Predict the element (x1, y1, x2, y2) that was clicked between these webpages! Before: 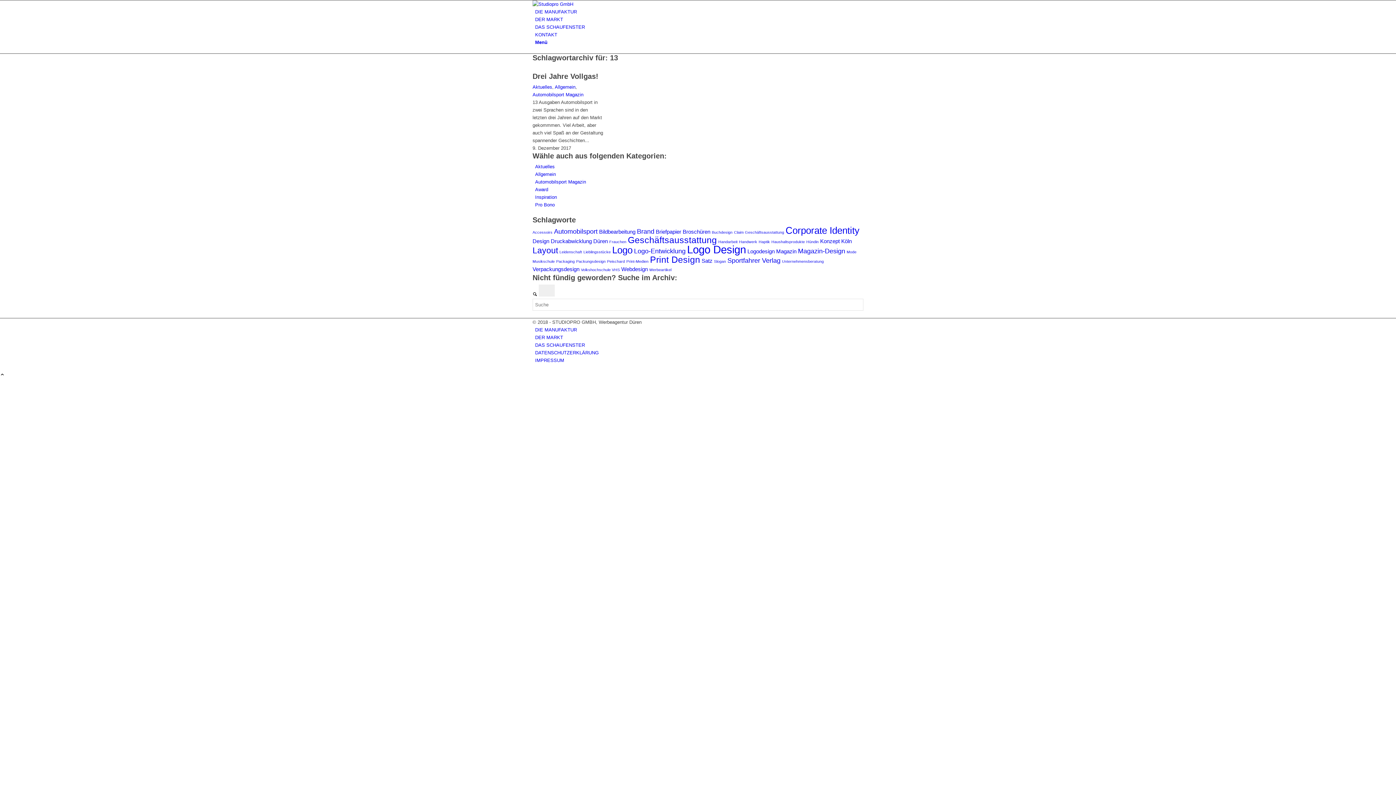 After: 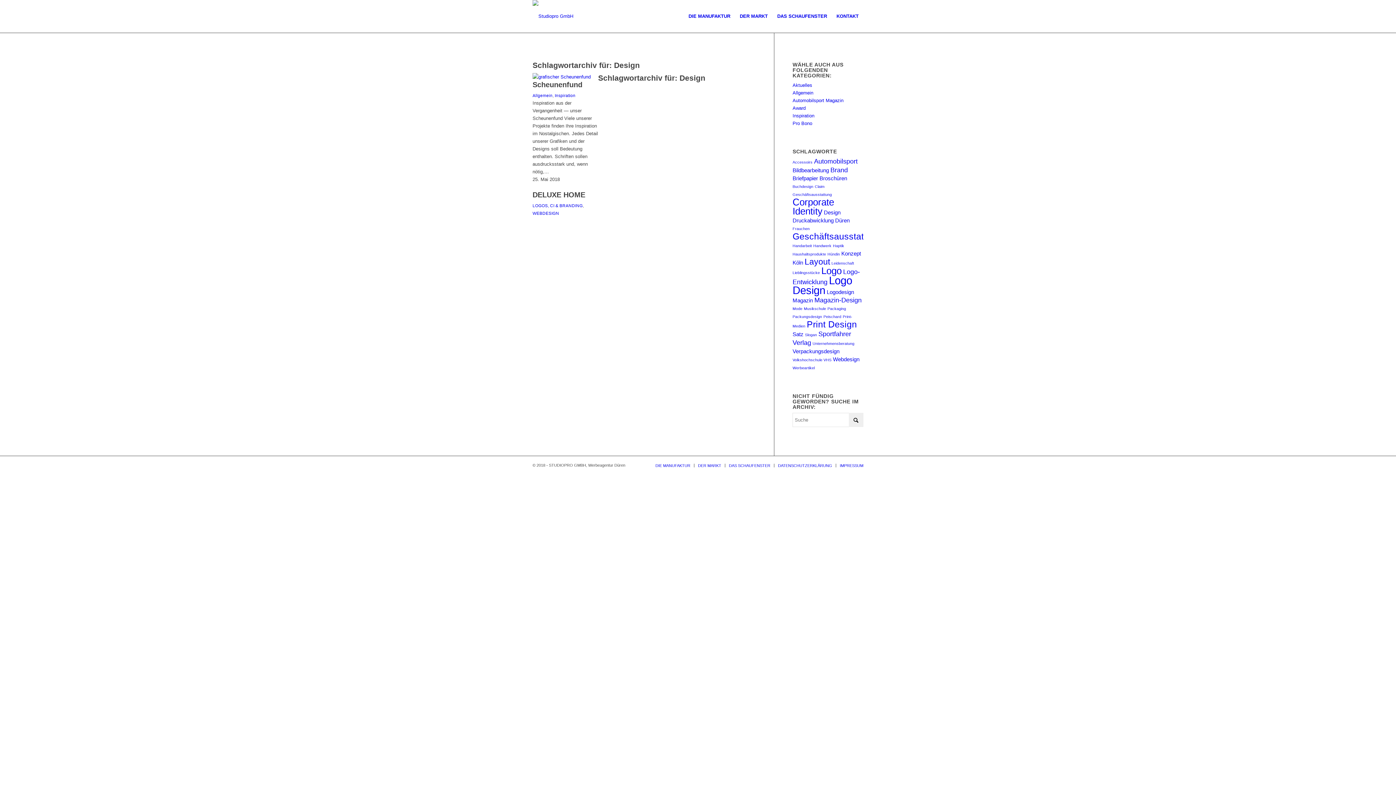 Action: bbox: (532, 238, 549, 244) label: Design (2 Einträge)